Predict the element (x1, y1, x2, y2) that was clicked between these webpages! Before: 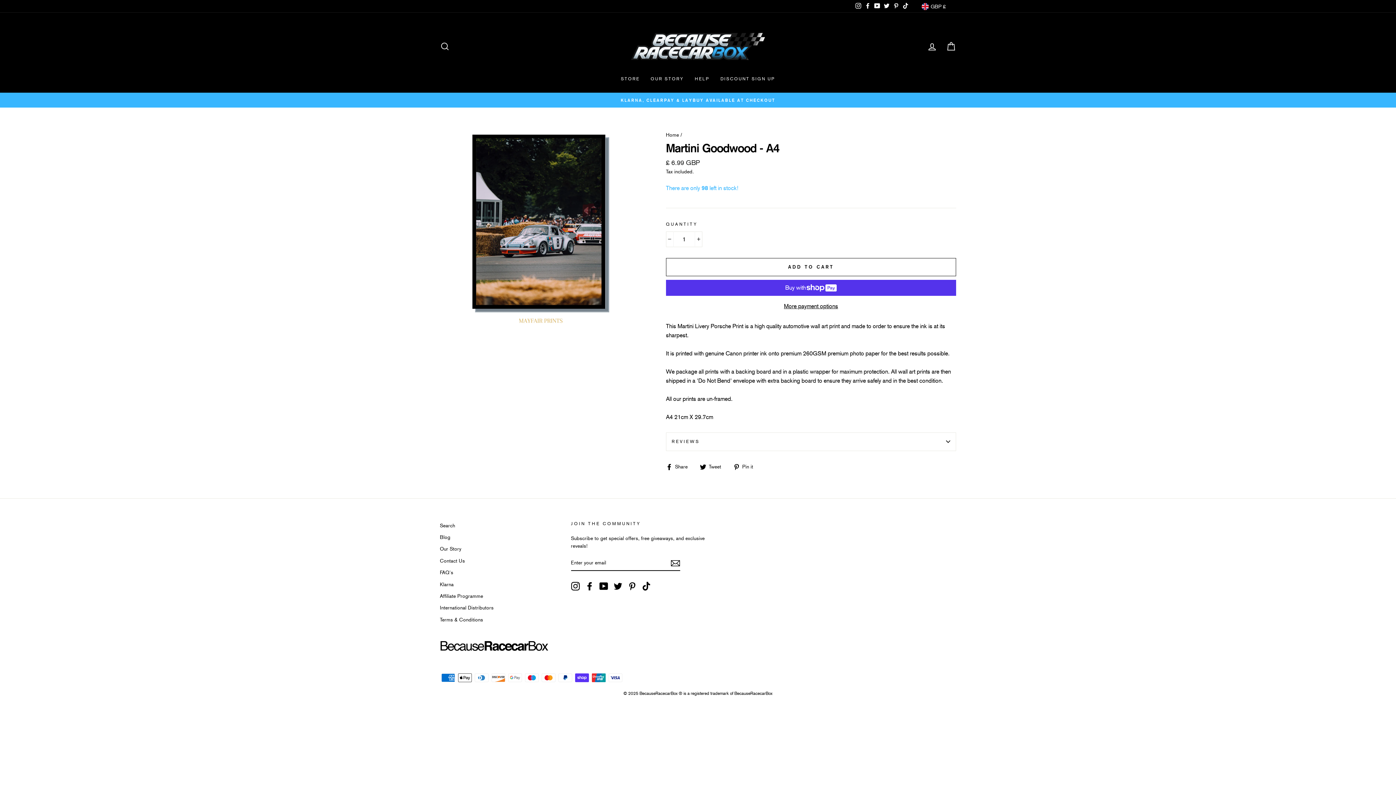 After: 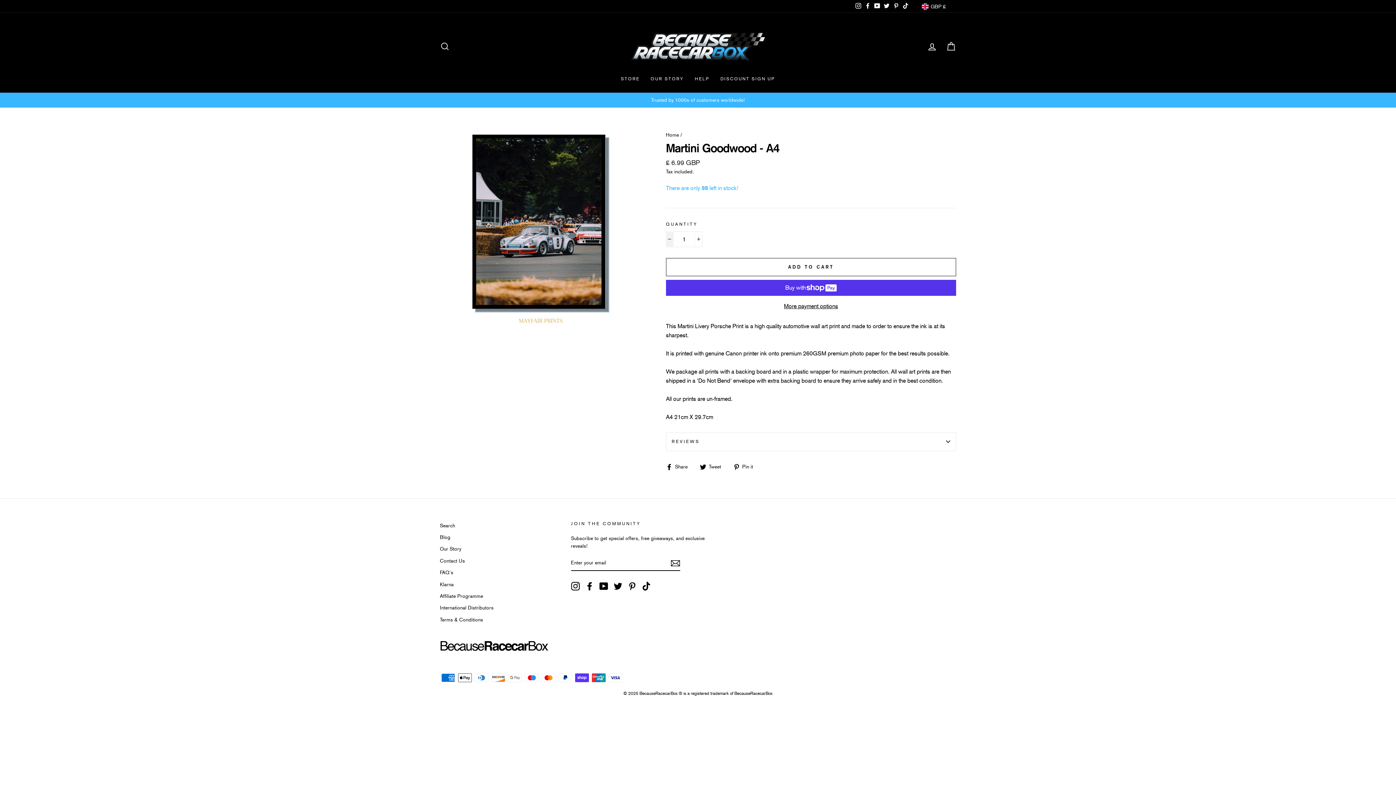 Action: bbox: (666, 231, 673, 247) label: Reduce item quantity by one